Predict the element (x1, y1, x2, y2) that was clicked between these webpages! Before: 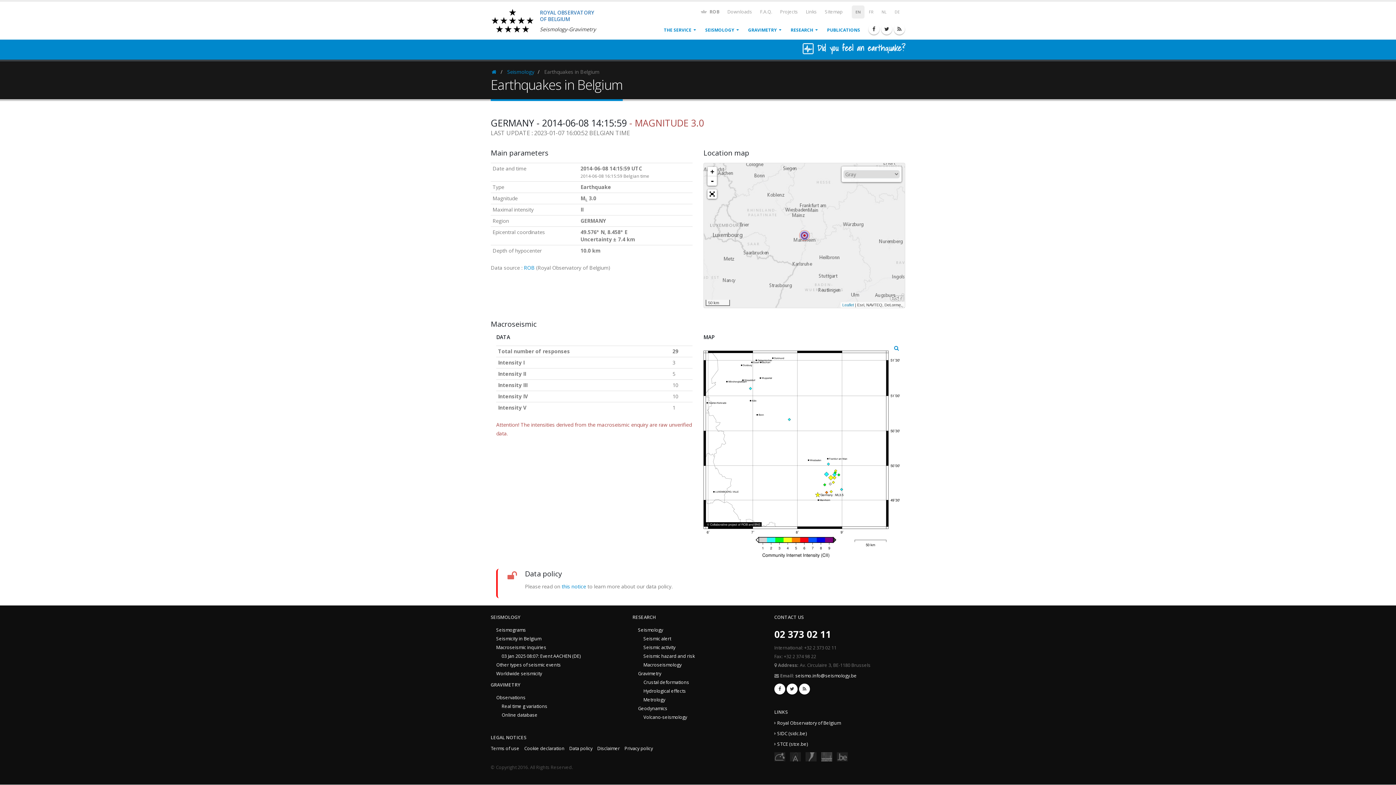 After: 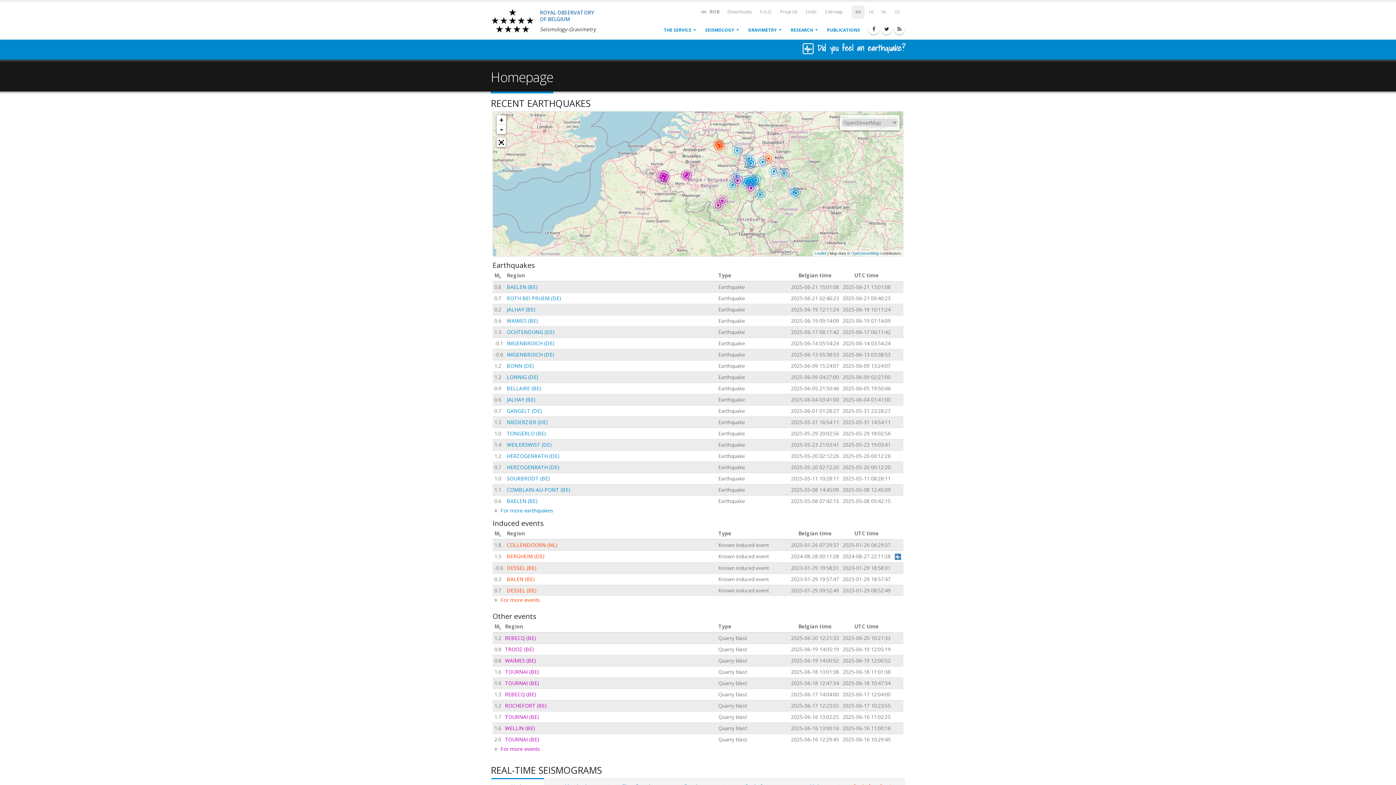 Action: bbox: (490, 68, 497, 75) label: Homepage